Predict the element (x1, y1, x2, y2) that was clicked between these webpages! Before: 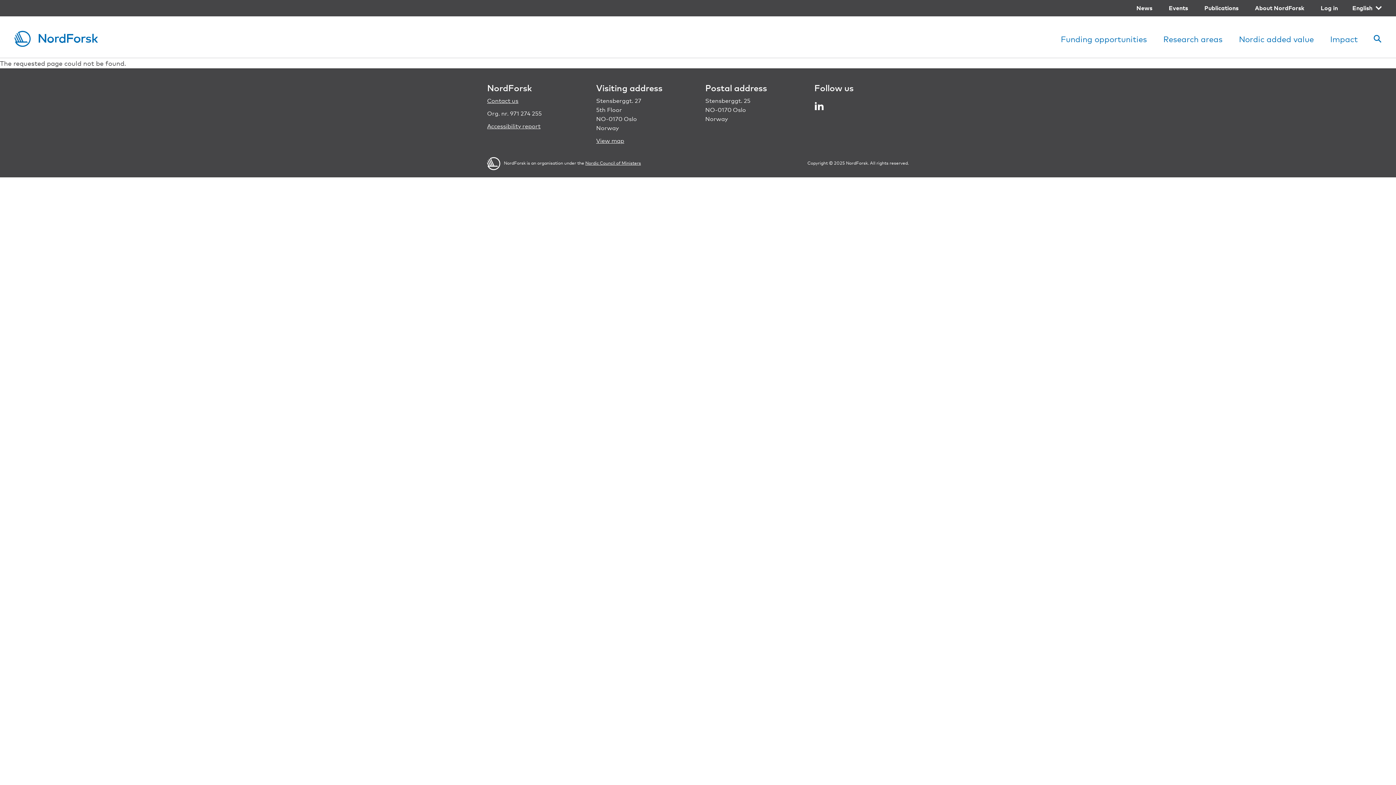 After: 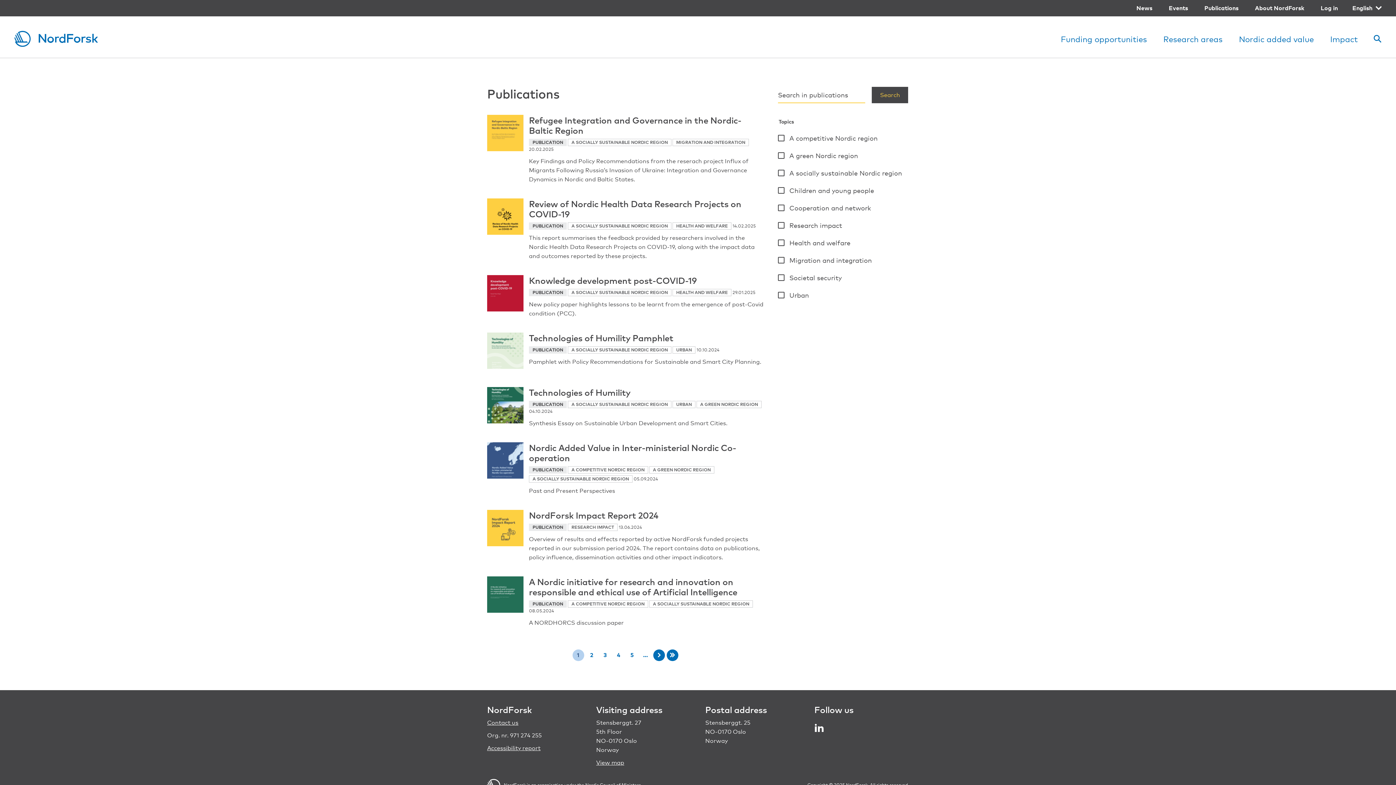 Action: label: Publications bbox: (1204, 3, 1238, 12)